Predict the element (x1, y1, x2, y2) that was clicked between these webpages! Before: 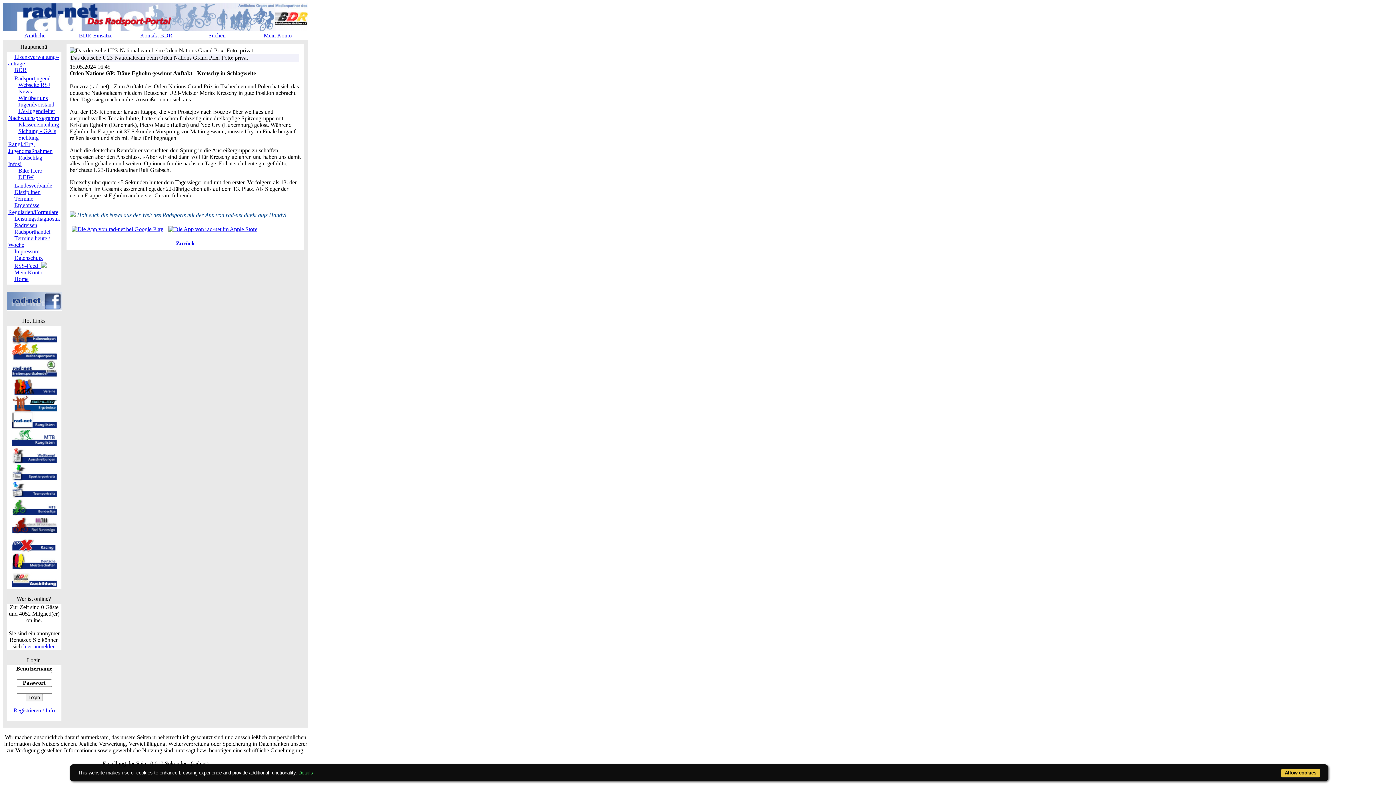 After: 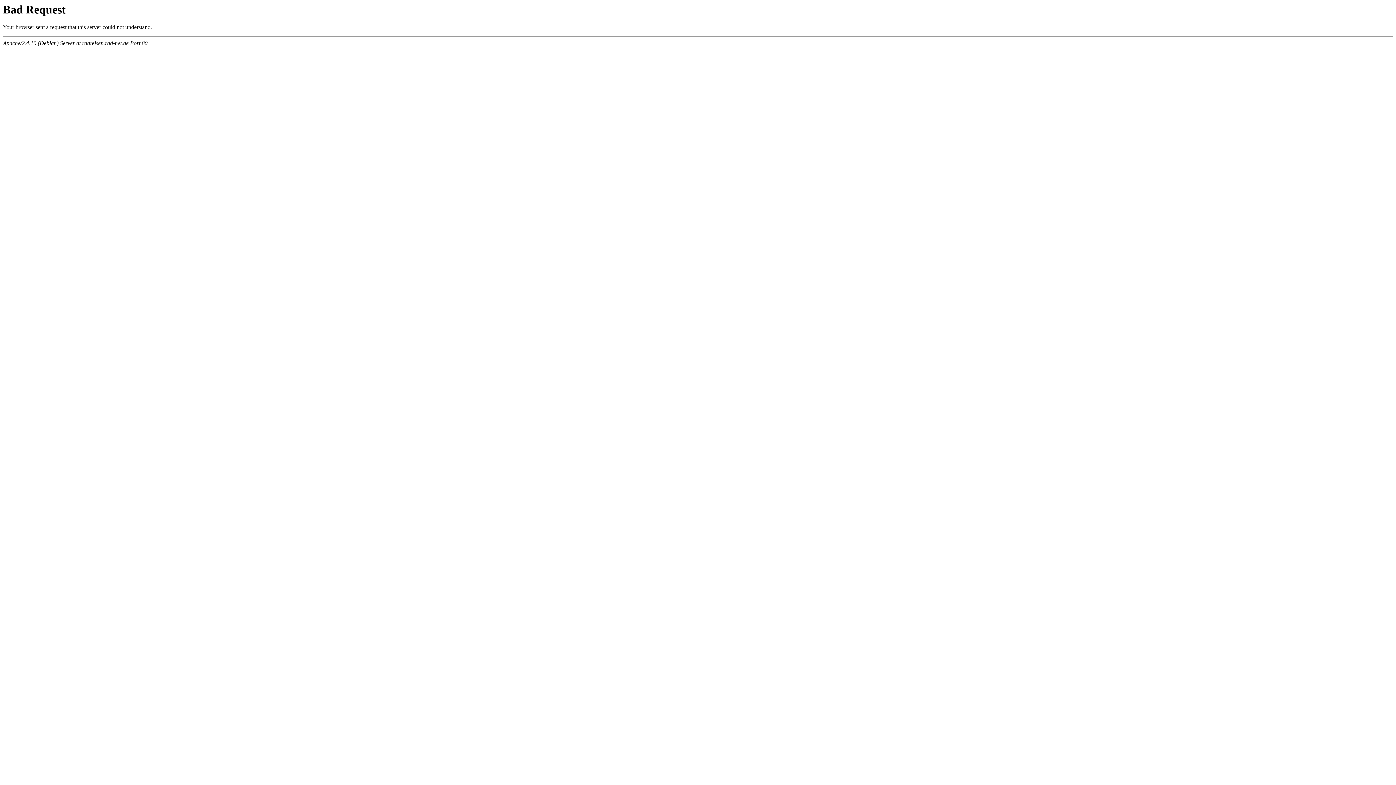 Action: label: Radreisen bbox: (14, 222, 37, 228)